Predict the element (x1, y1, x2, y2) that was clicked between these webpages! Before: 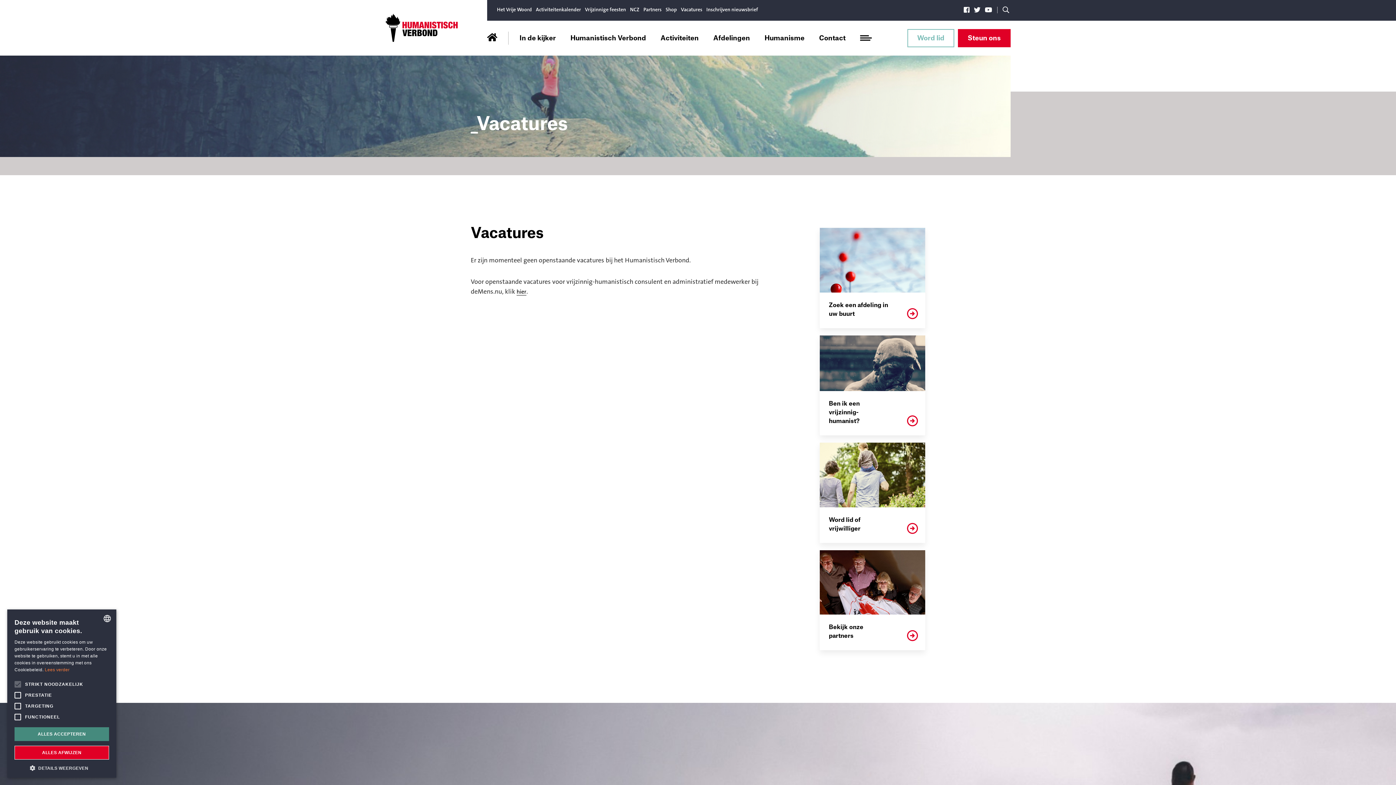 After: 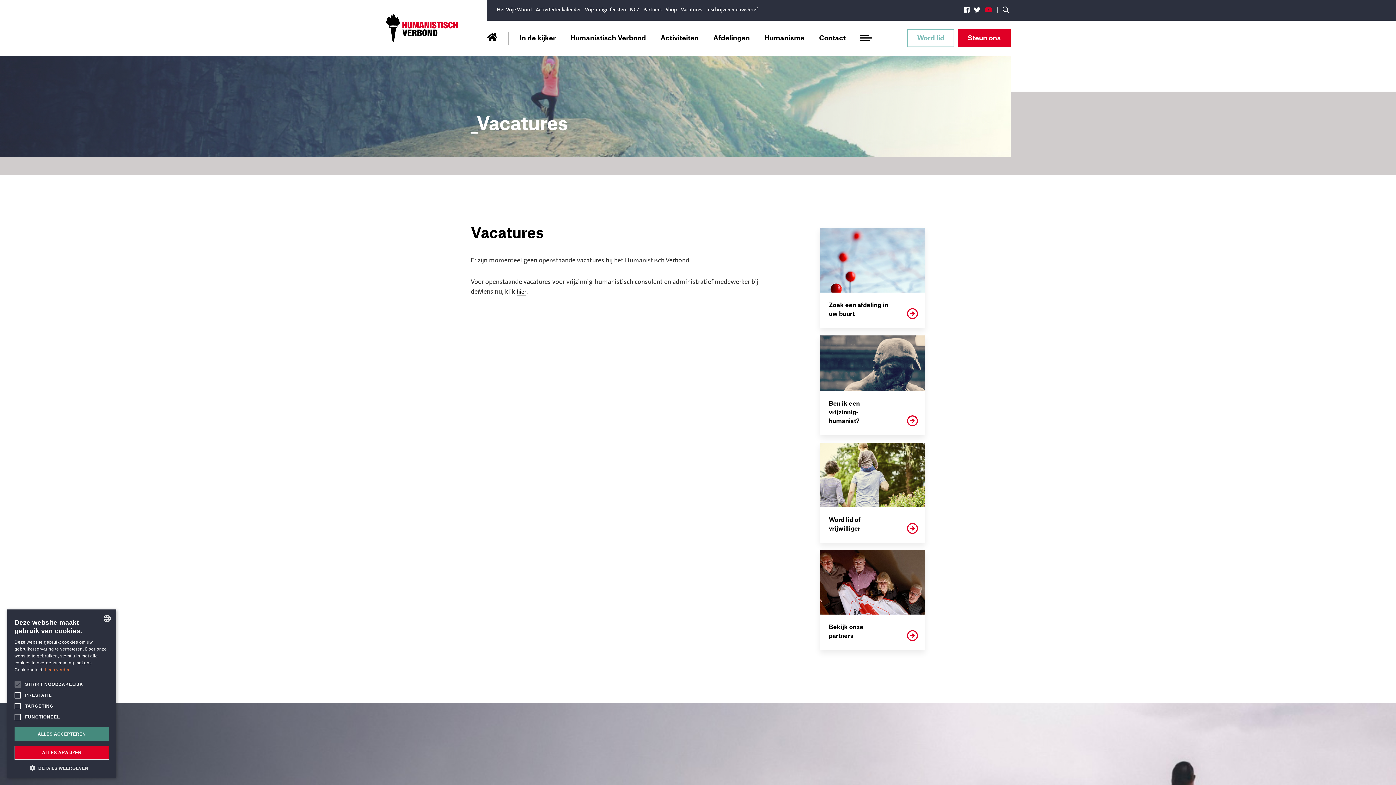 Action: bbox: (985, 8, 992, 13)